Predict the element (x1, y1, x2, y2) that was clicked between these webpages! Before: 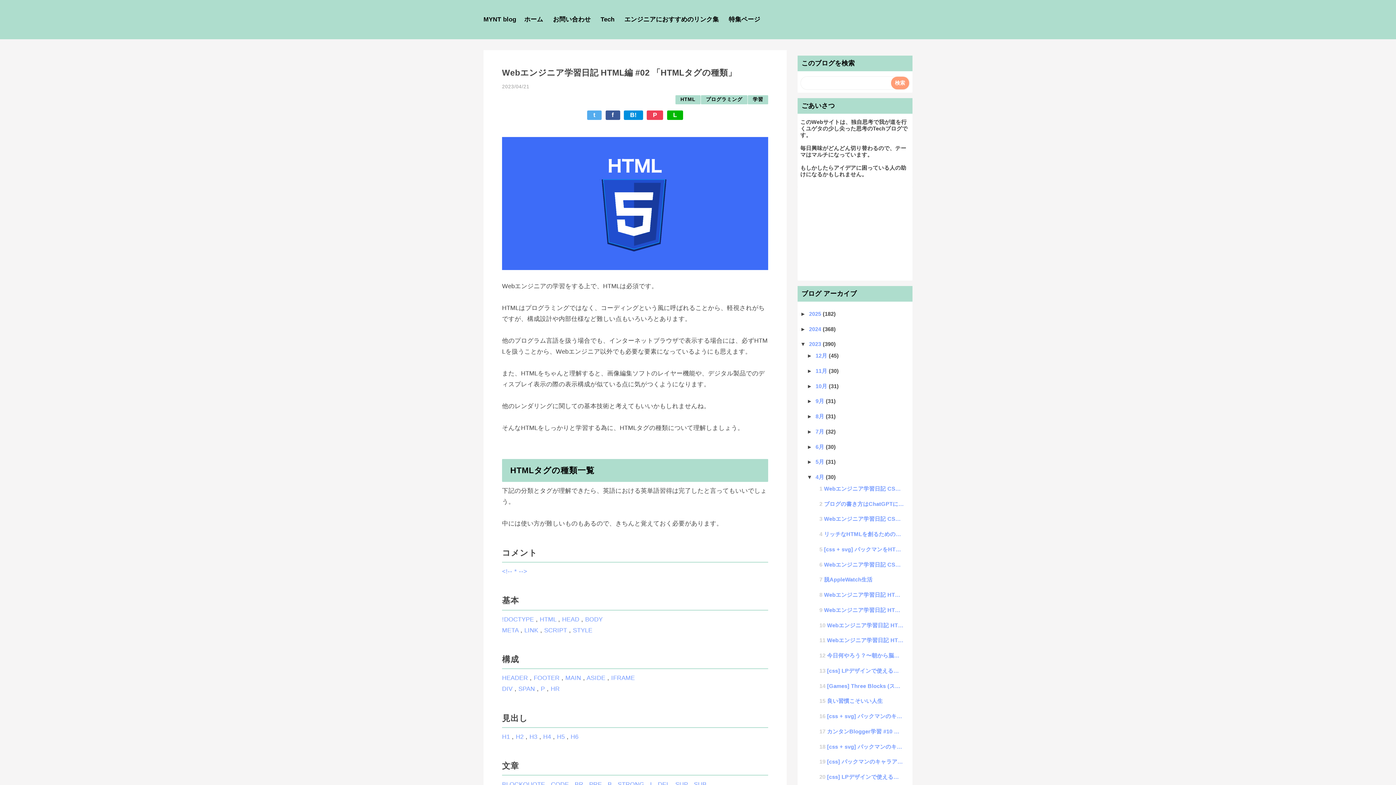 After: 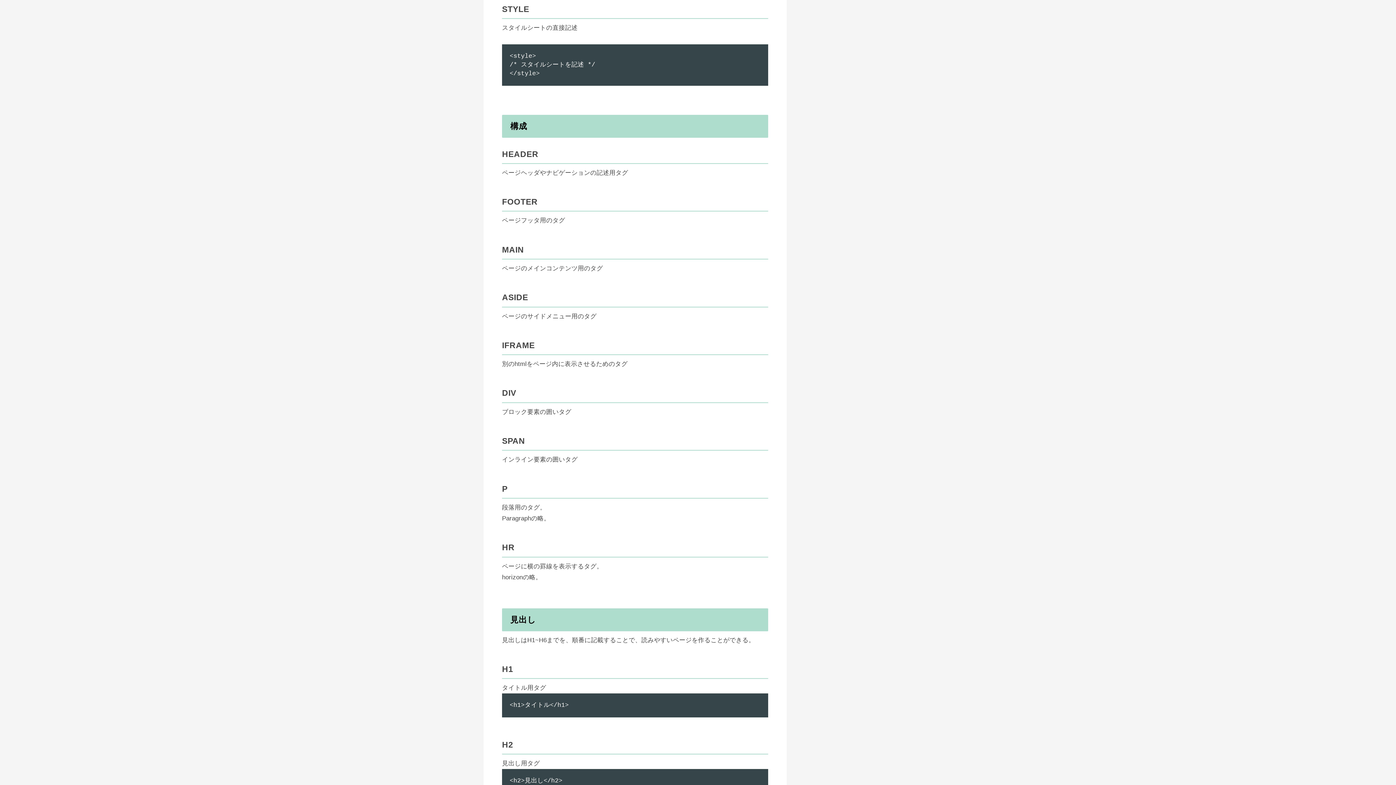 Action: bbox: (573, 627, 592, 634) label: STYLE